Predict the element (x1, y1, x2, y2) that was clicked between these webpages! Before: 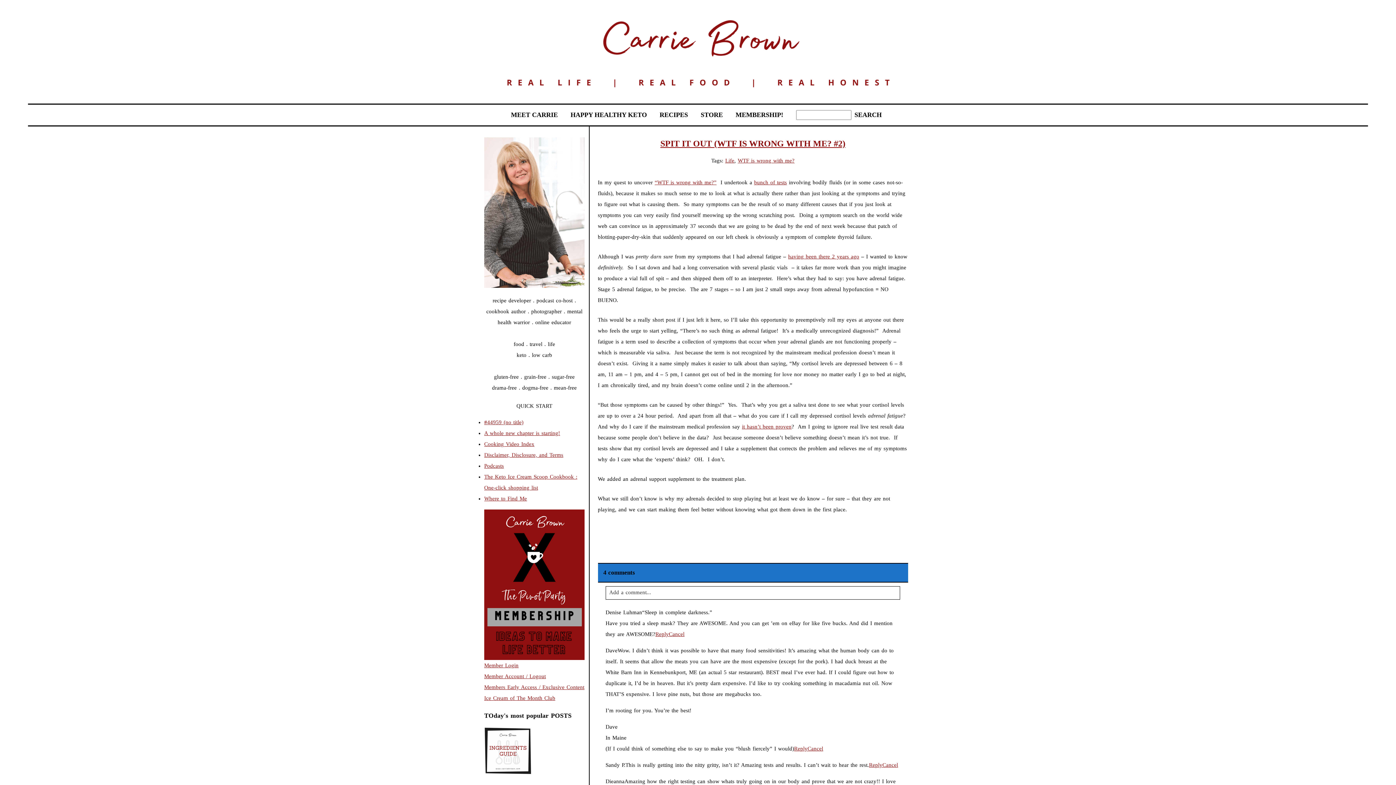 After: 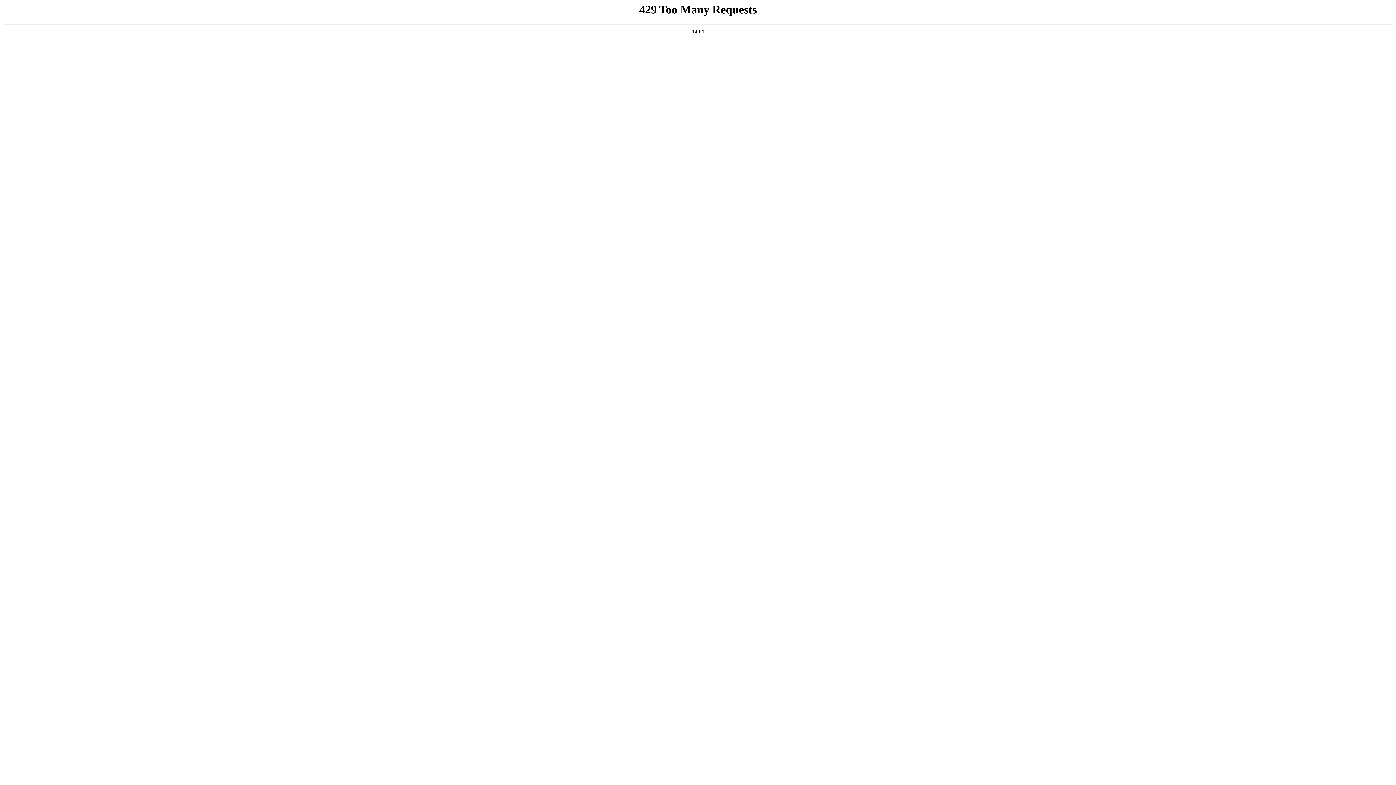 Action: bbox: (484, 463, 504, 469) label: Podcasts